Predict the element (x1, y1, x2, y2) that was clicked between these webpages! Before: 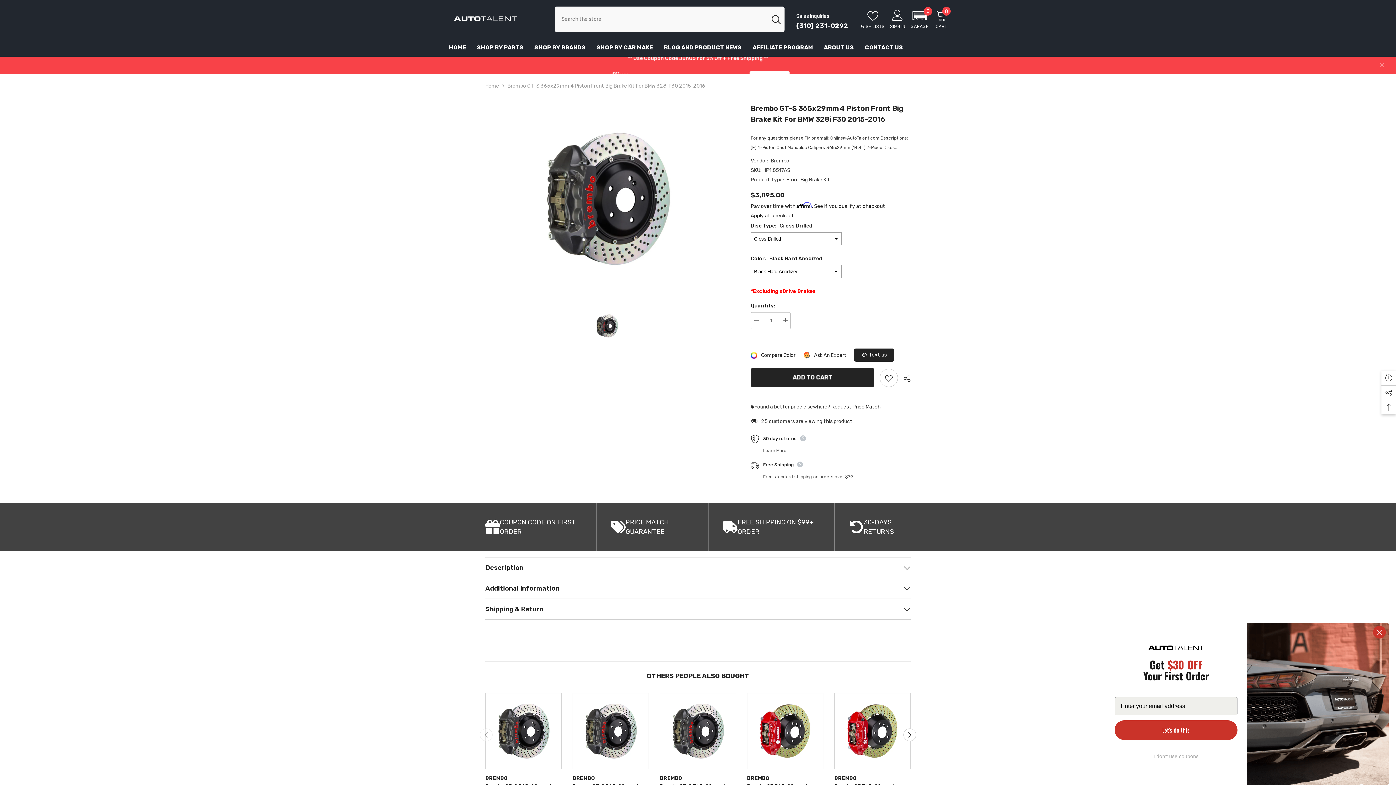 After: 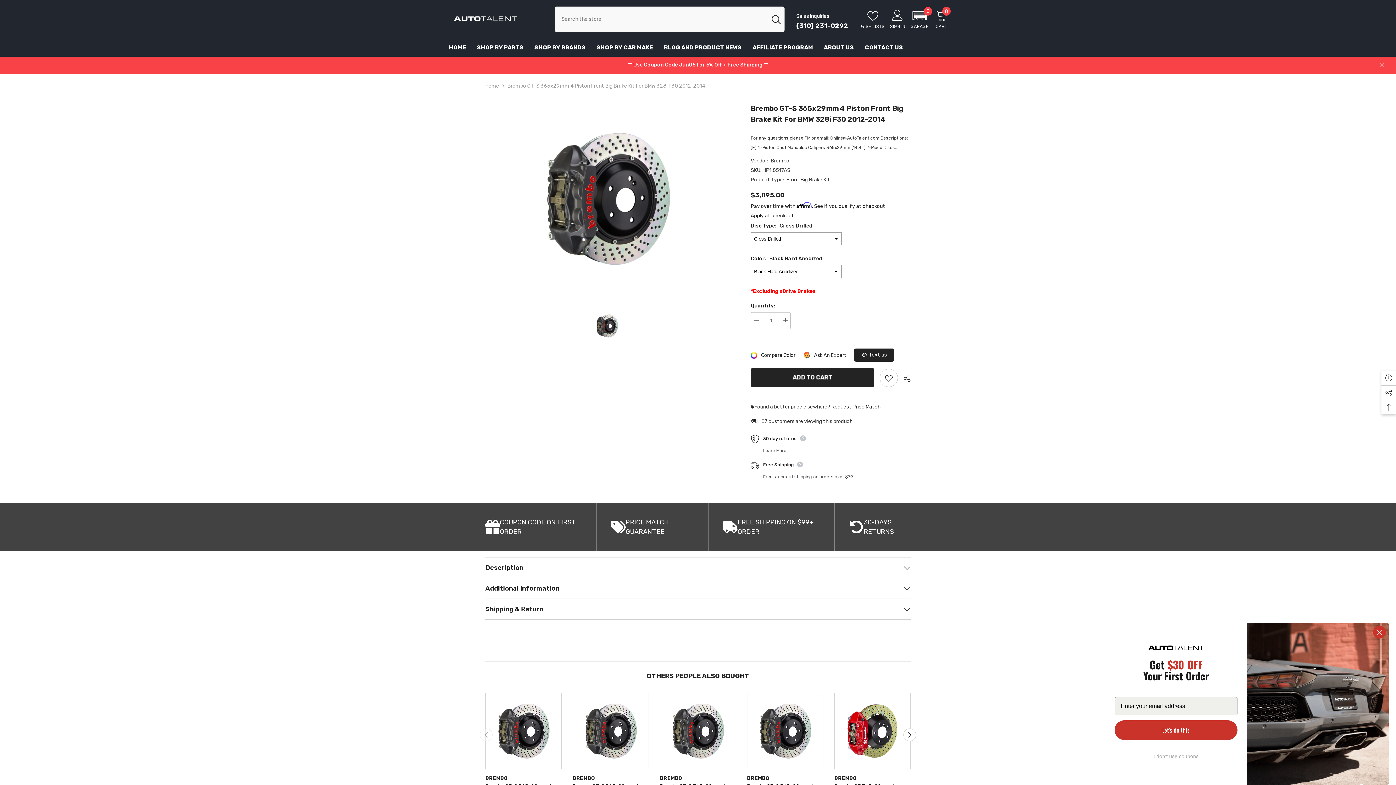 Action: bbox: (660, 692, 736, 768)